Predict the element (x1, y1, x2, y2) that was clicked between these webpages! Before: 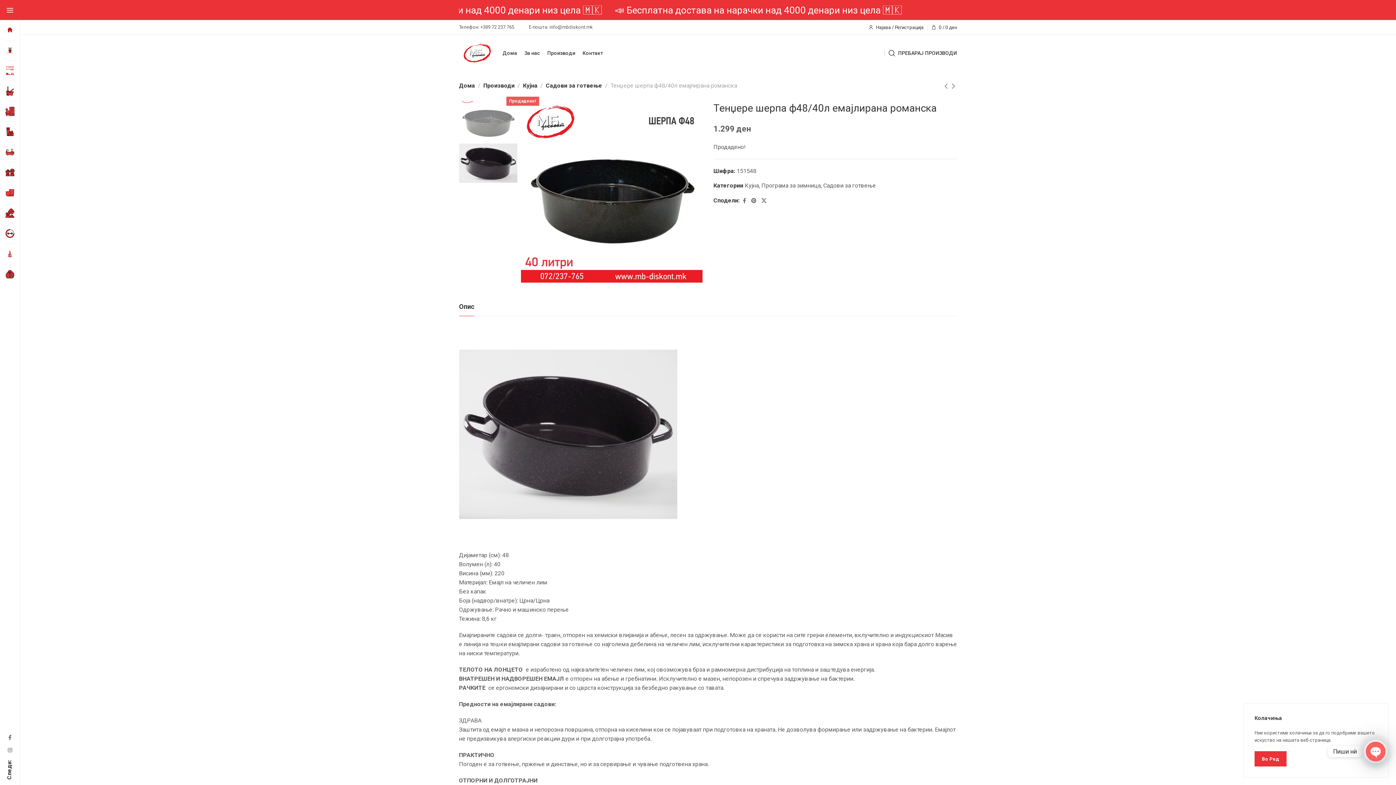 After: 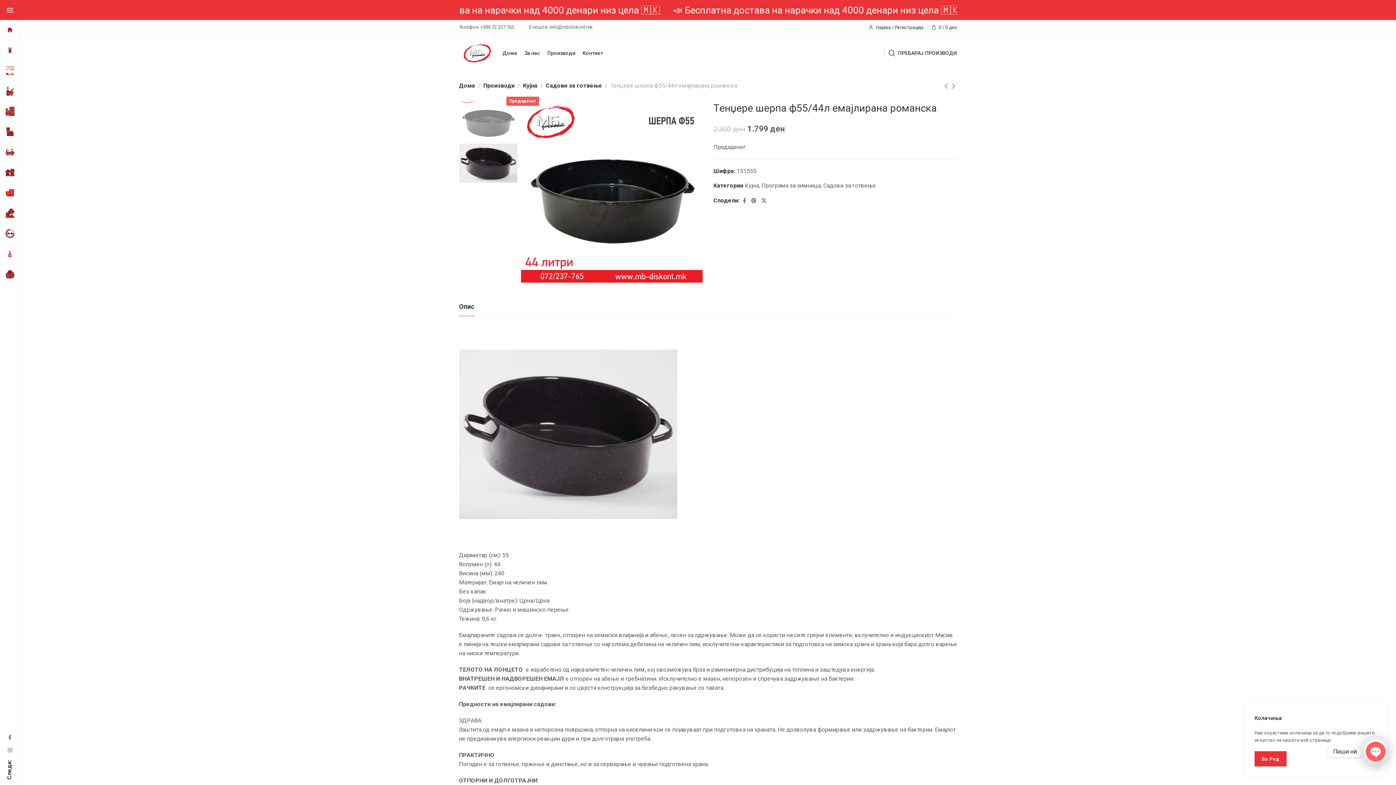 Action: bbox: (950, 82, 957, 90)